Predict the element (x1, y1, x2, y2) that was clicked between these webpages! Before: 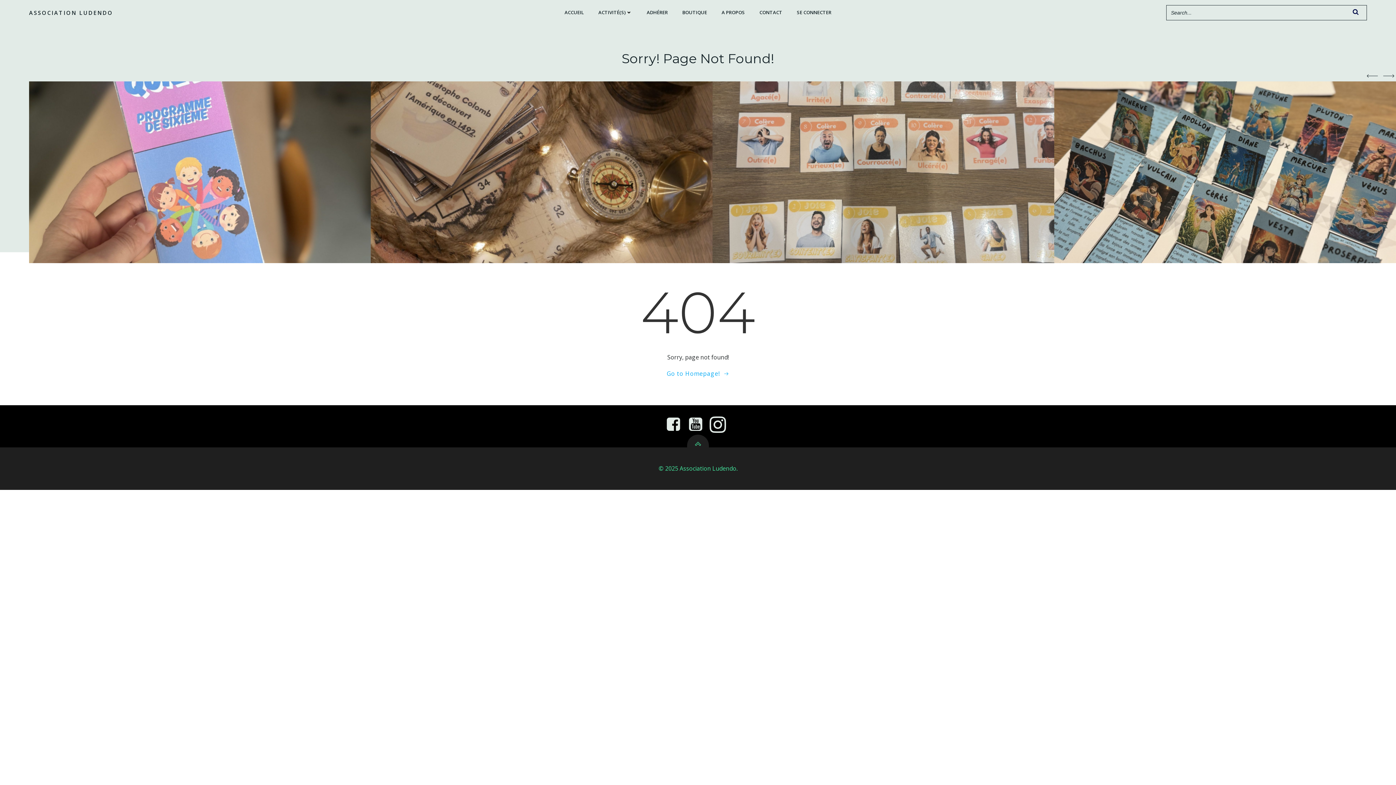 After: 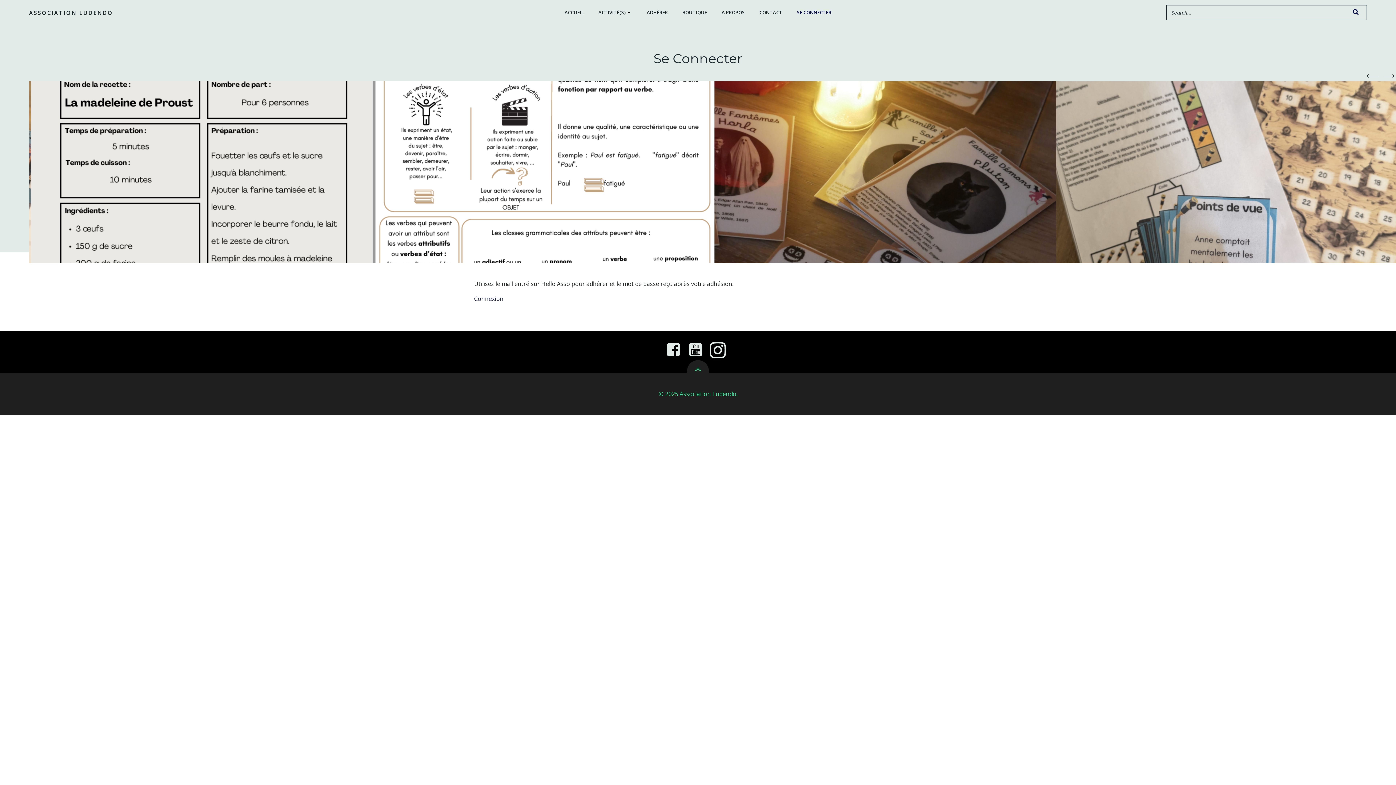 Action: bbox: (797, 9, 831, 16) label: SE CONNECTER